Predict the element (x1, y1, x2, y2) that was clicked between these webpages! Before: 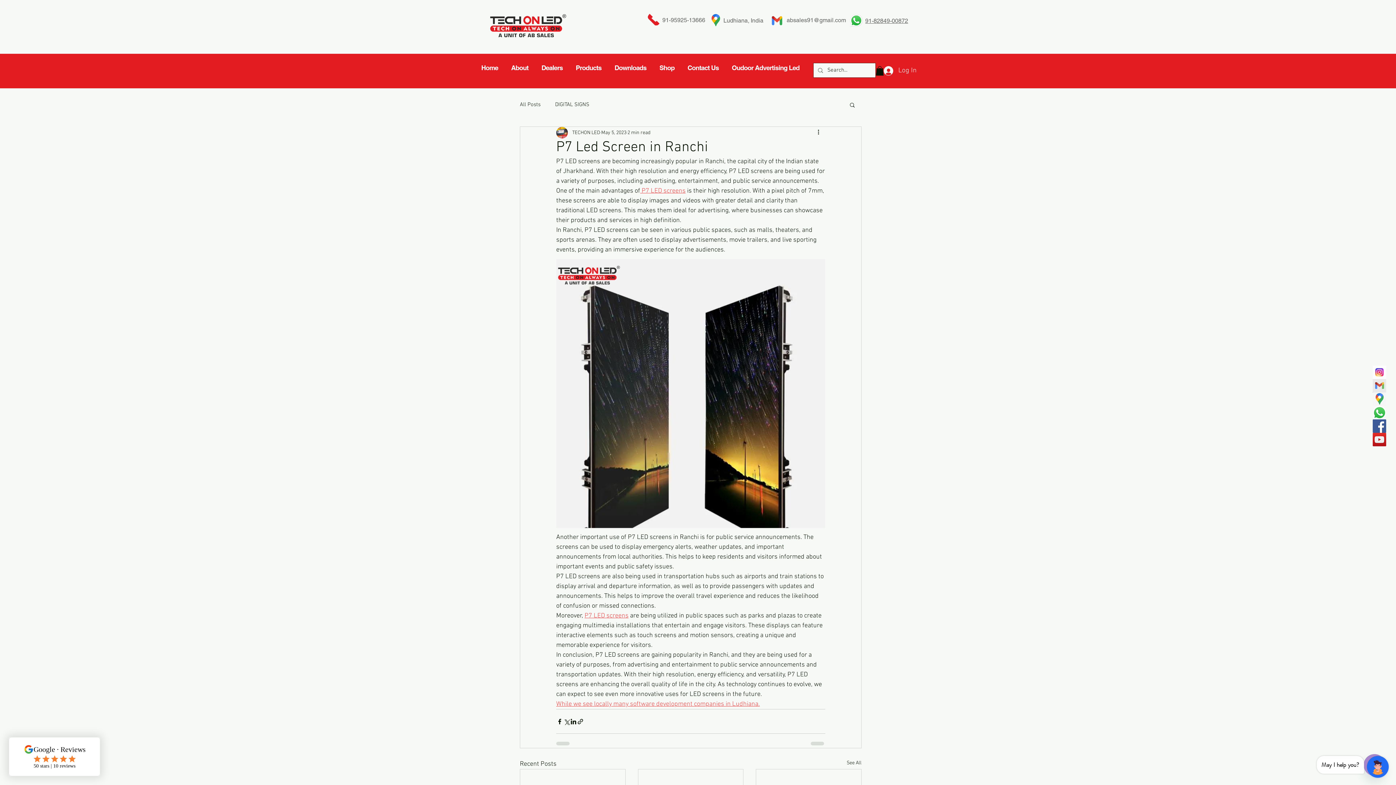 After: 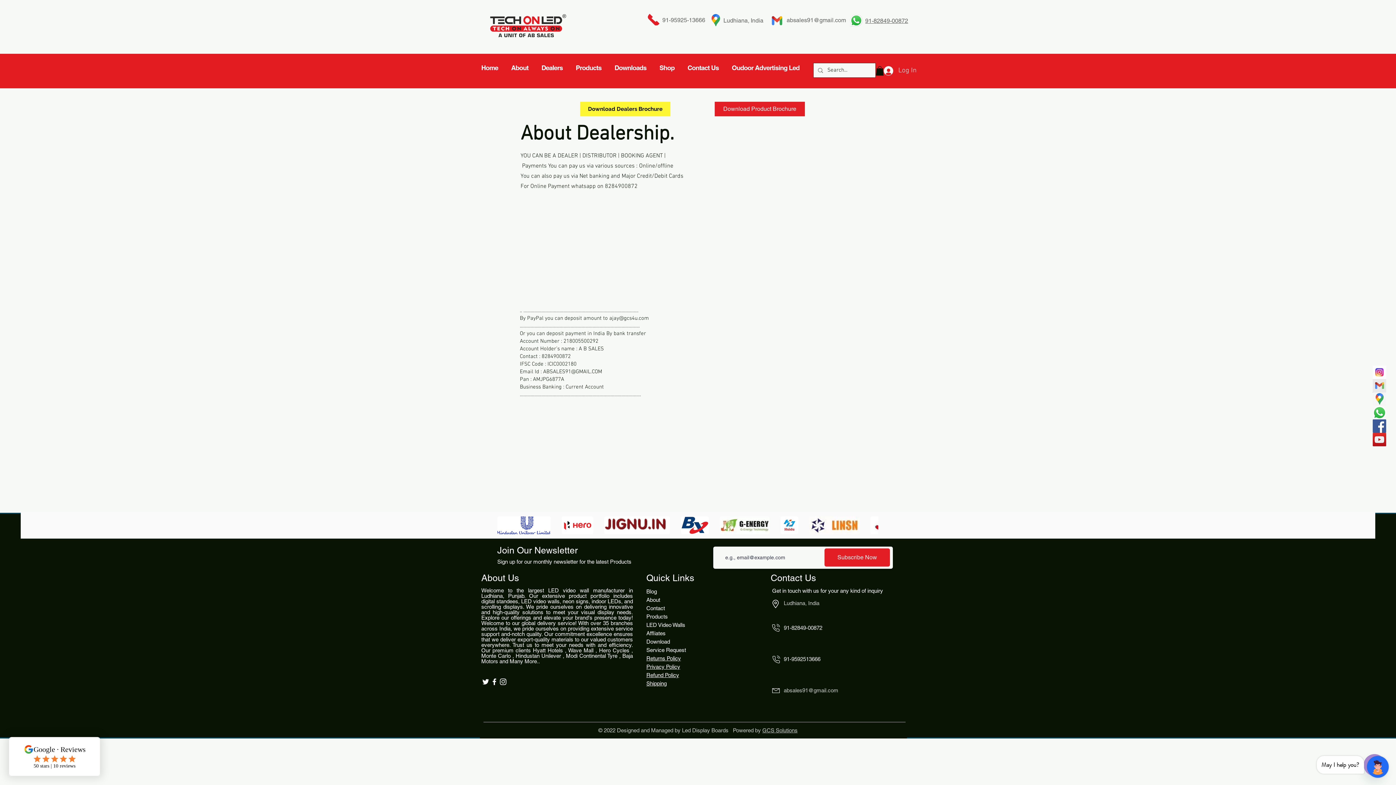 Action: label: Dealers bbox: (536, 60, 567, 75)